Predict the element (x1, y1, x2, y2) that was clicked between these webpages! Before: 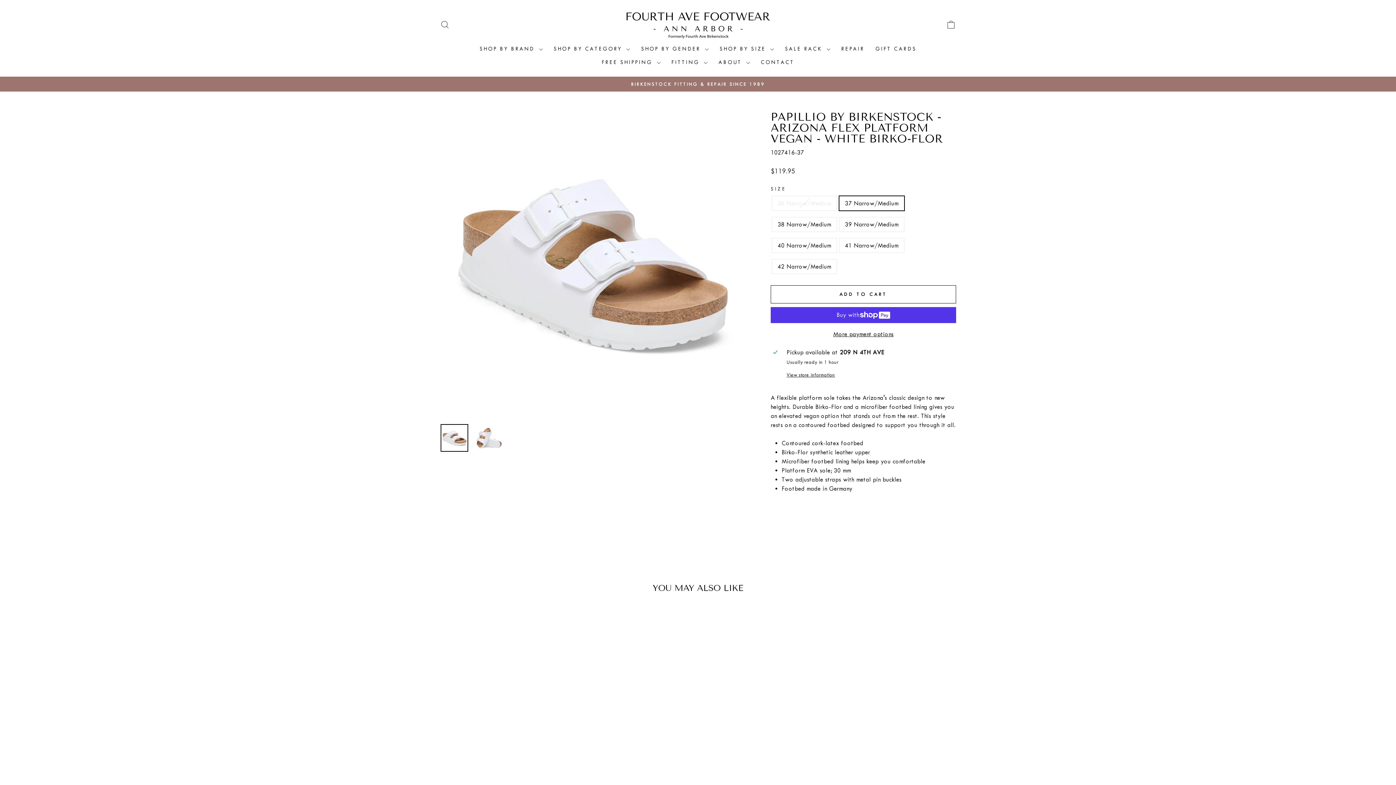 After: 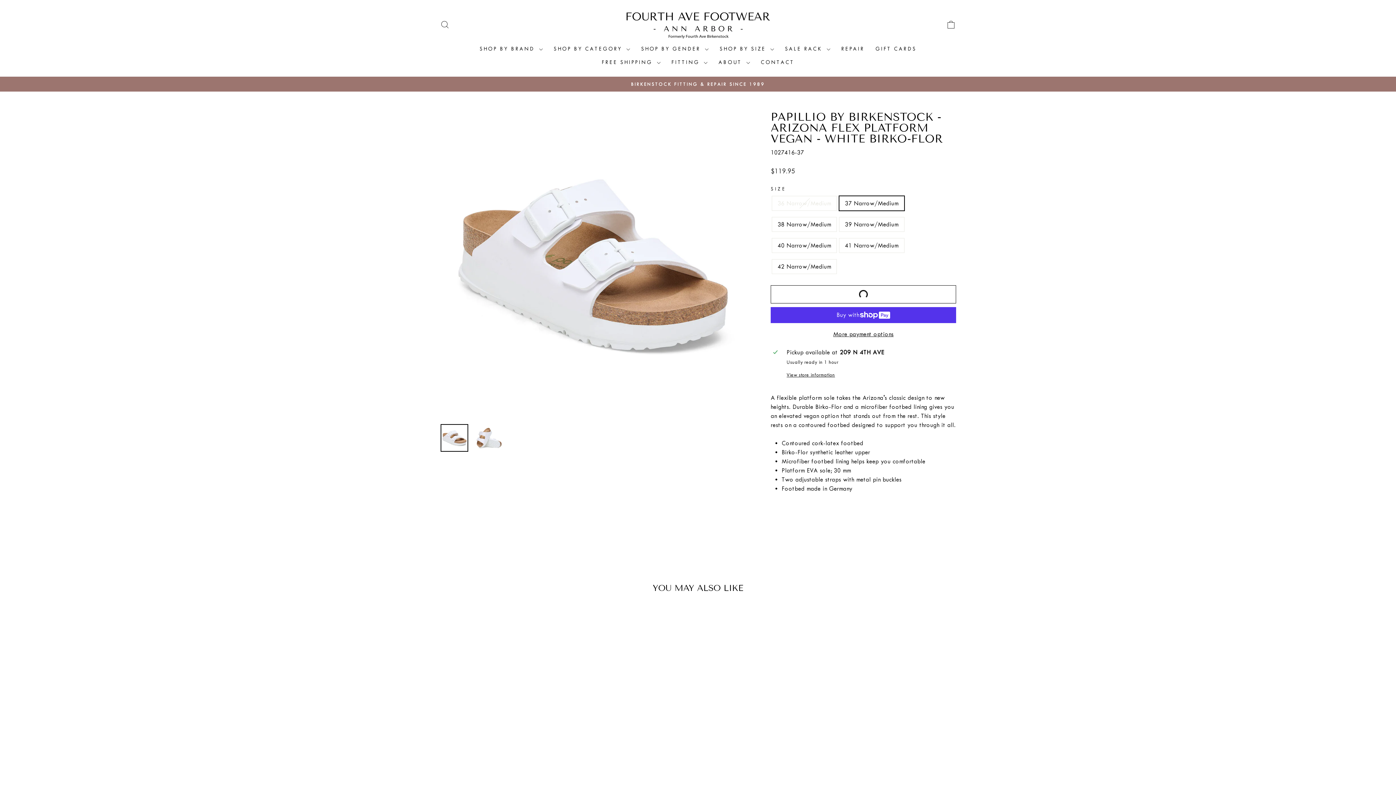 Action: label: ADD TO CART bbox: (770, 285, 956, 303)